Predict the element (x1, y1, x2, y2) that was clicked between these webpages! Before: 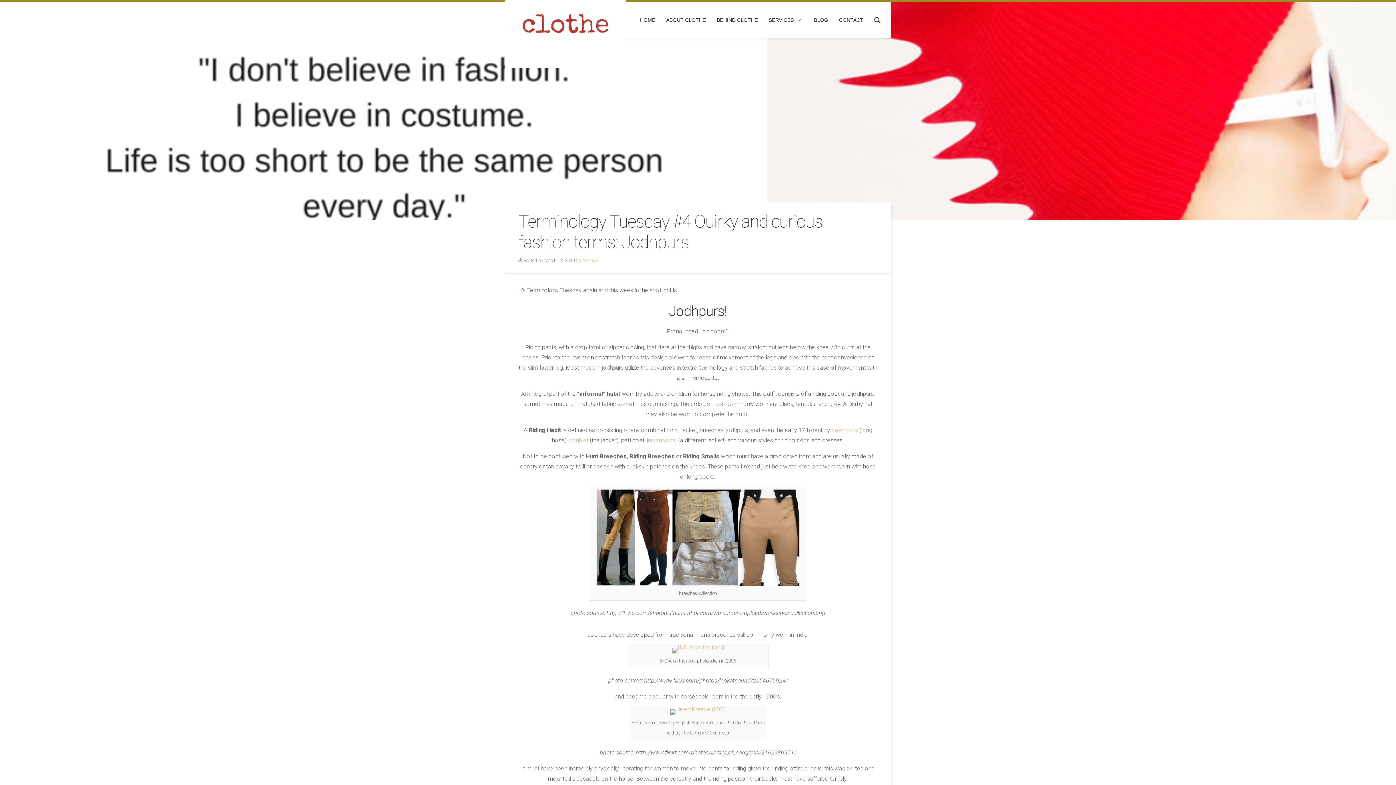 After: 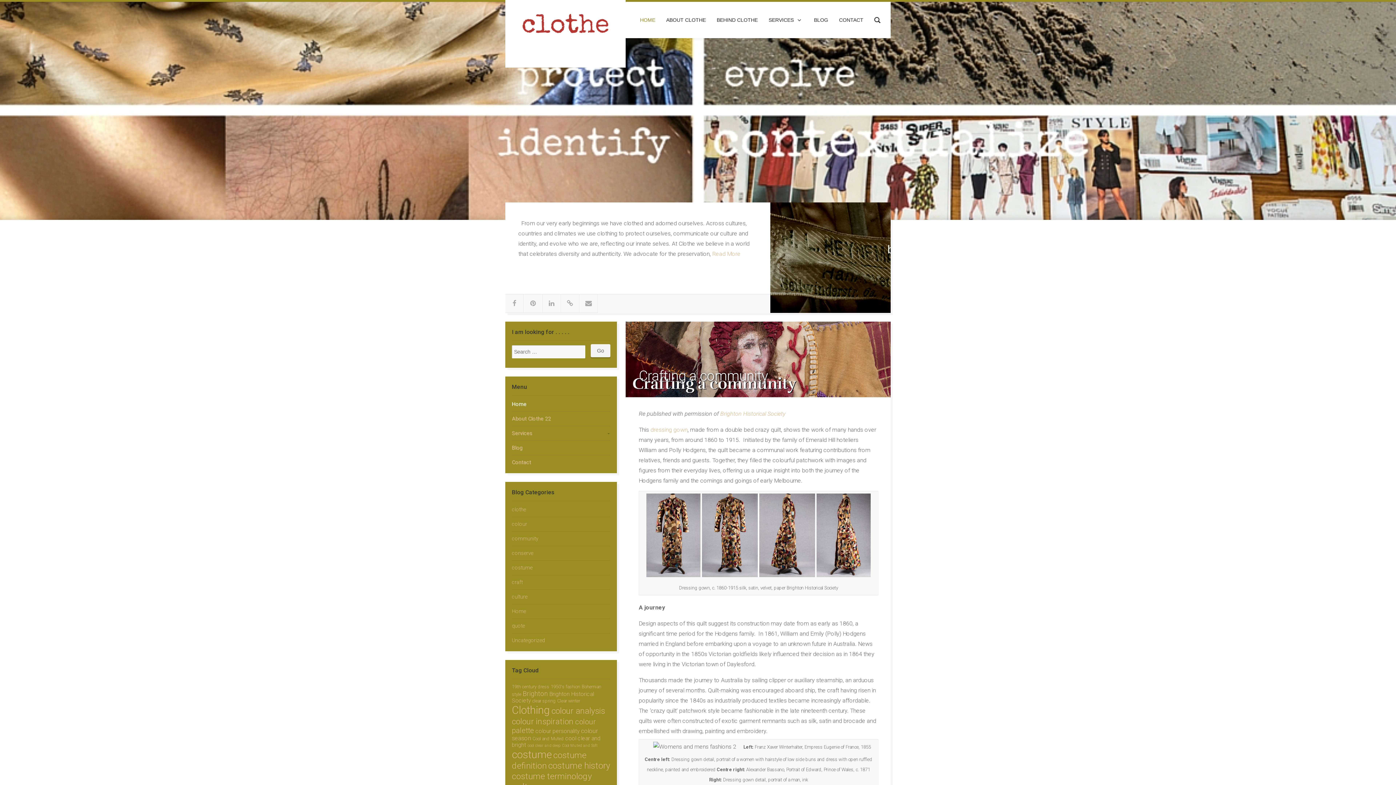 Action: label: Clothe bbox: (505, -12, 625, 67)